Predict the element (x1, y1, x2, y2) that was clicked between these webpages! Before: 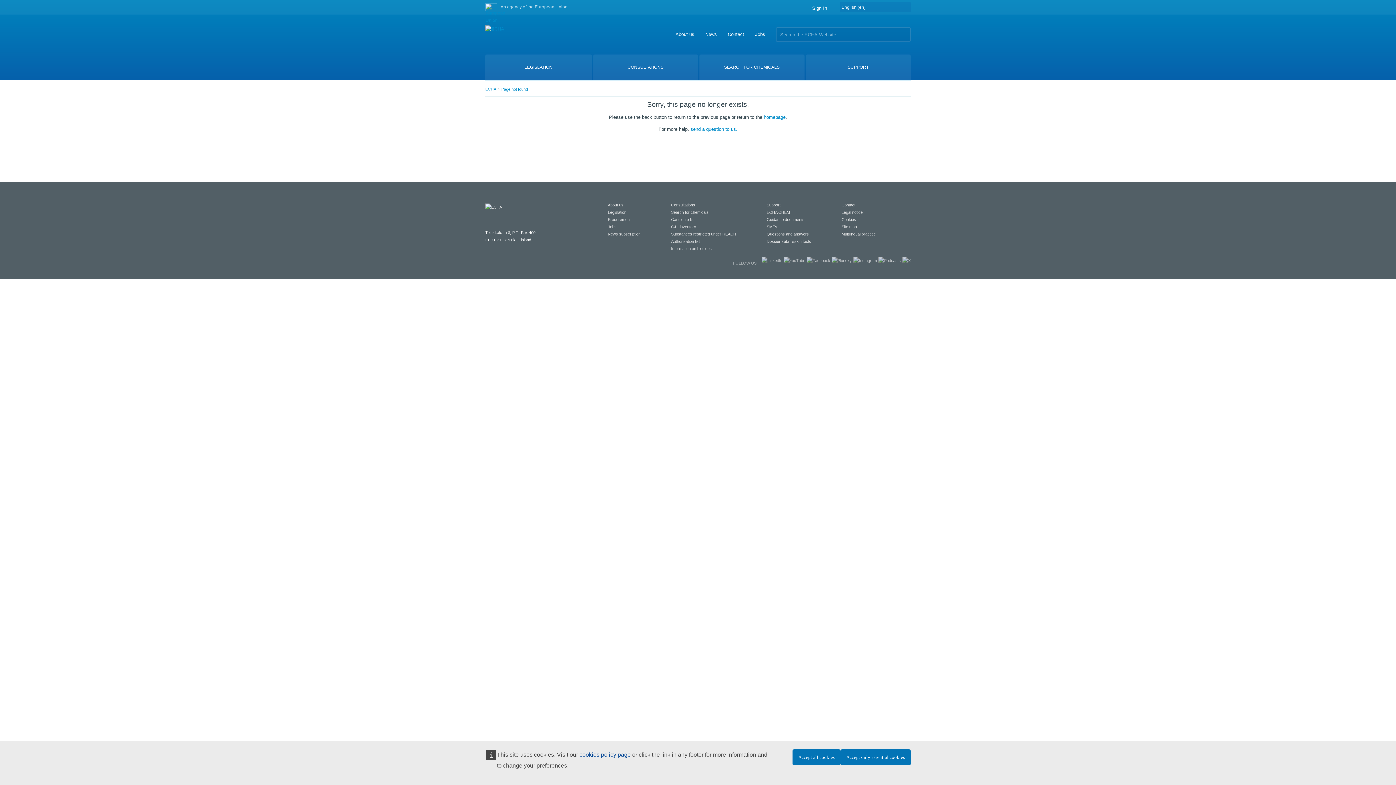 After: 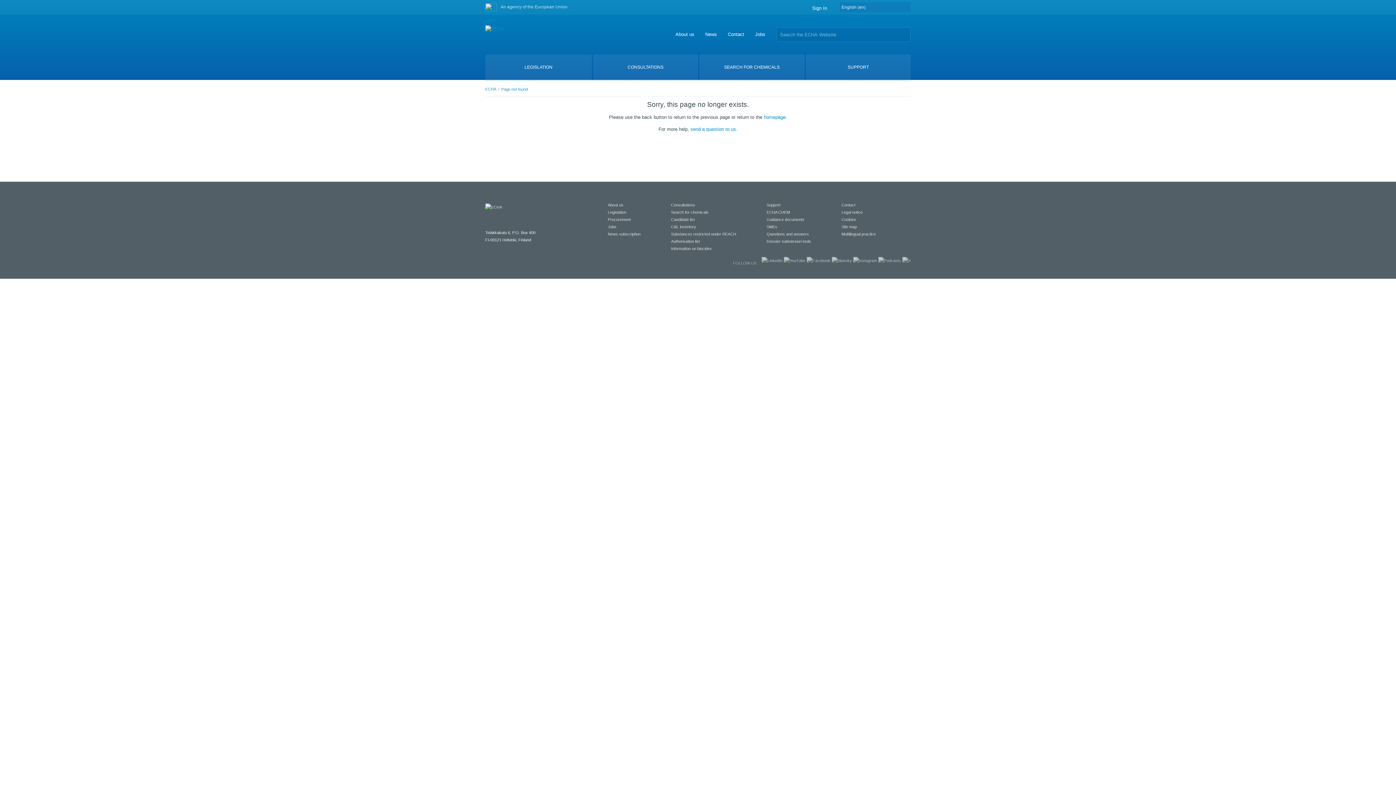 Action: bbox: (840, 749, 910, 765) label: Accept only essential cookies